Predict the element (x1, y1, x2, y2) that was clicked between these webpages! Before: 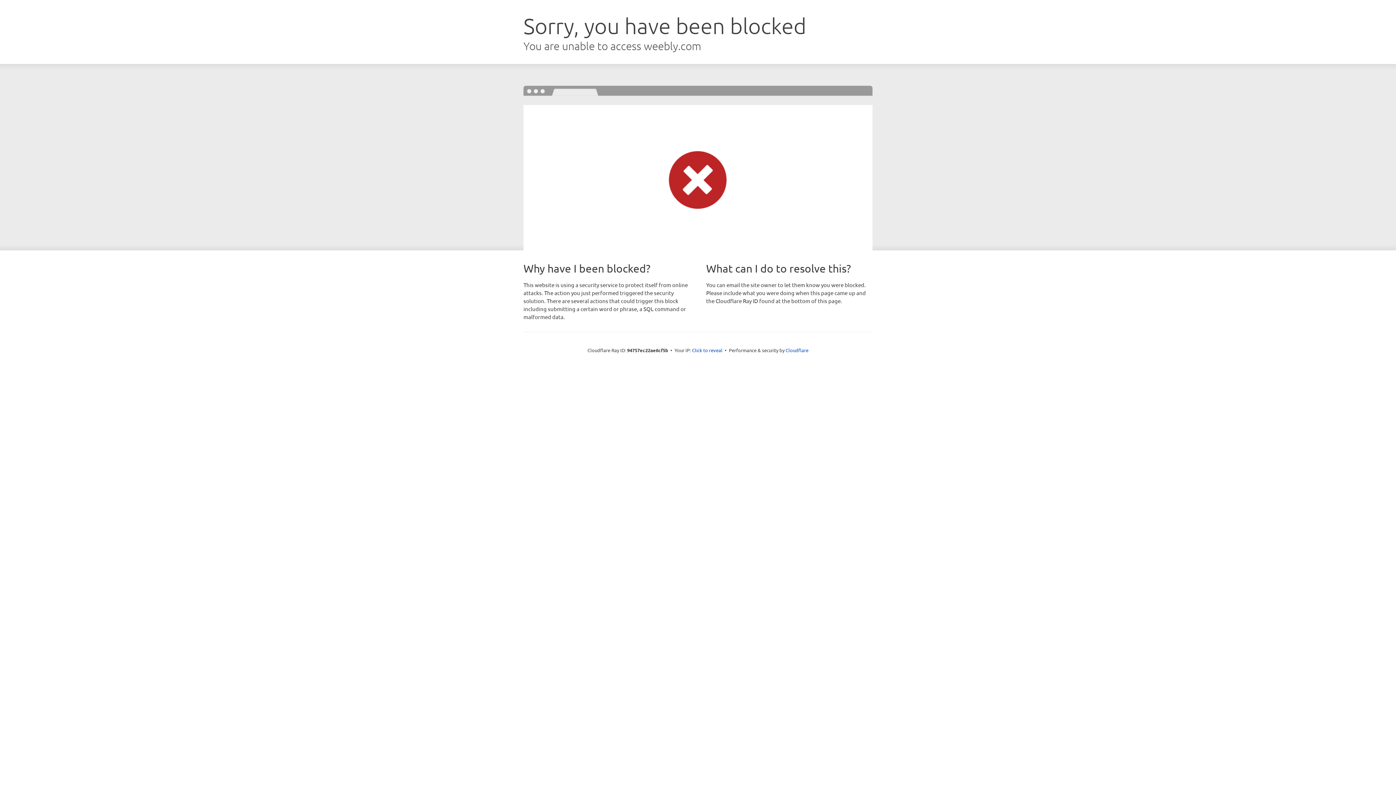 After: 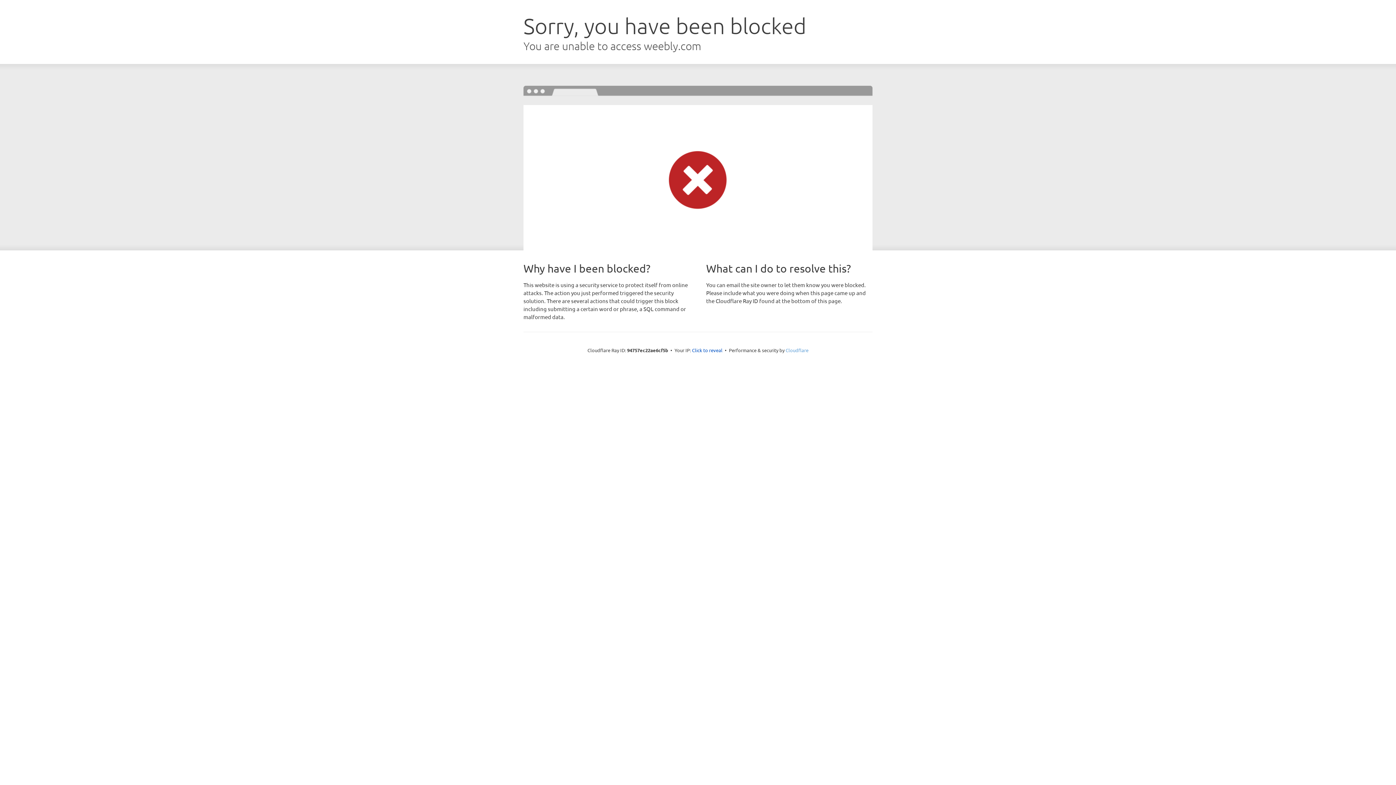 Action: label: Cloudflare bbox: (785, 347, 808, 353)